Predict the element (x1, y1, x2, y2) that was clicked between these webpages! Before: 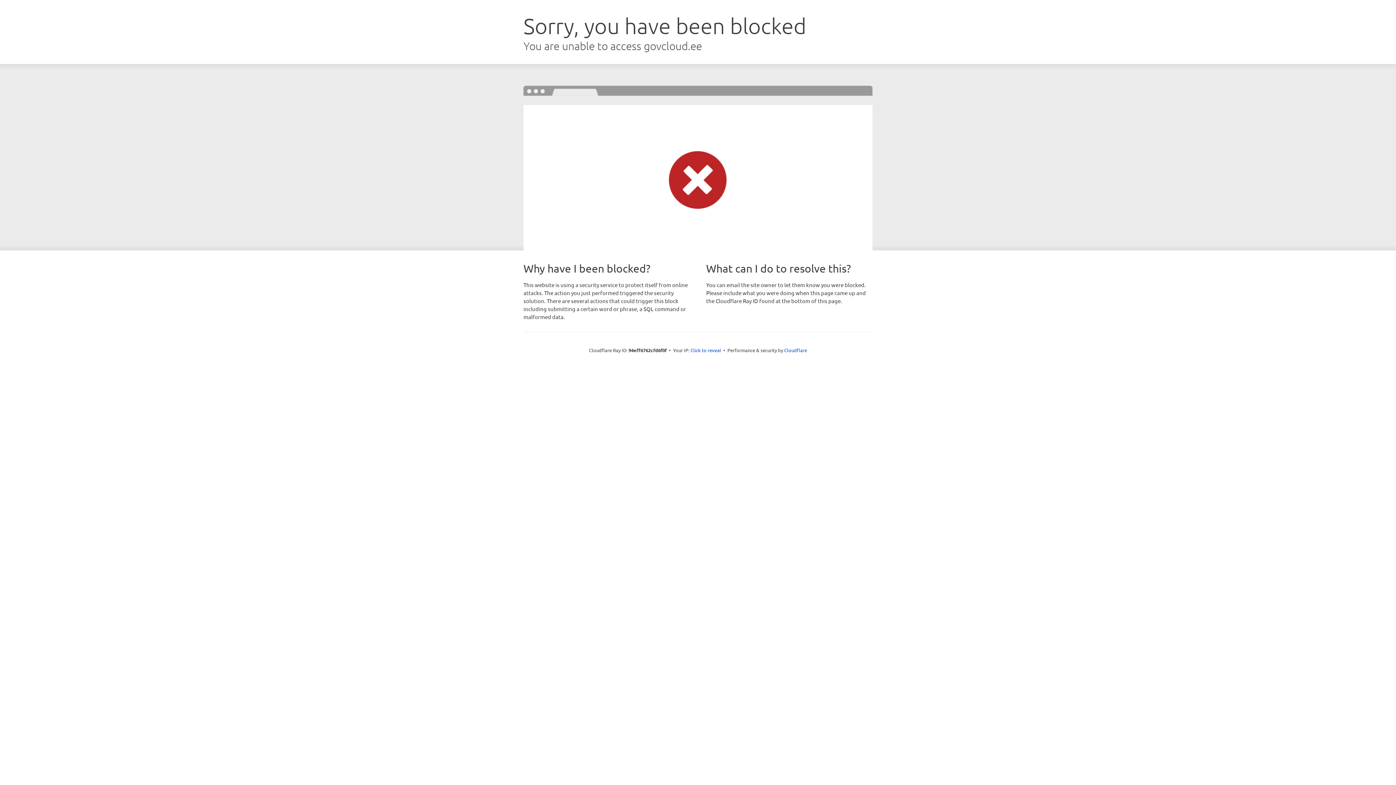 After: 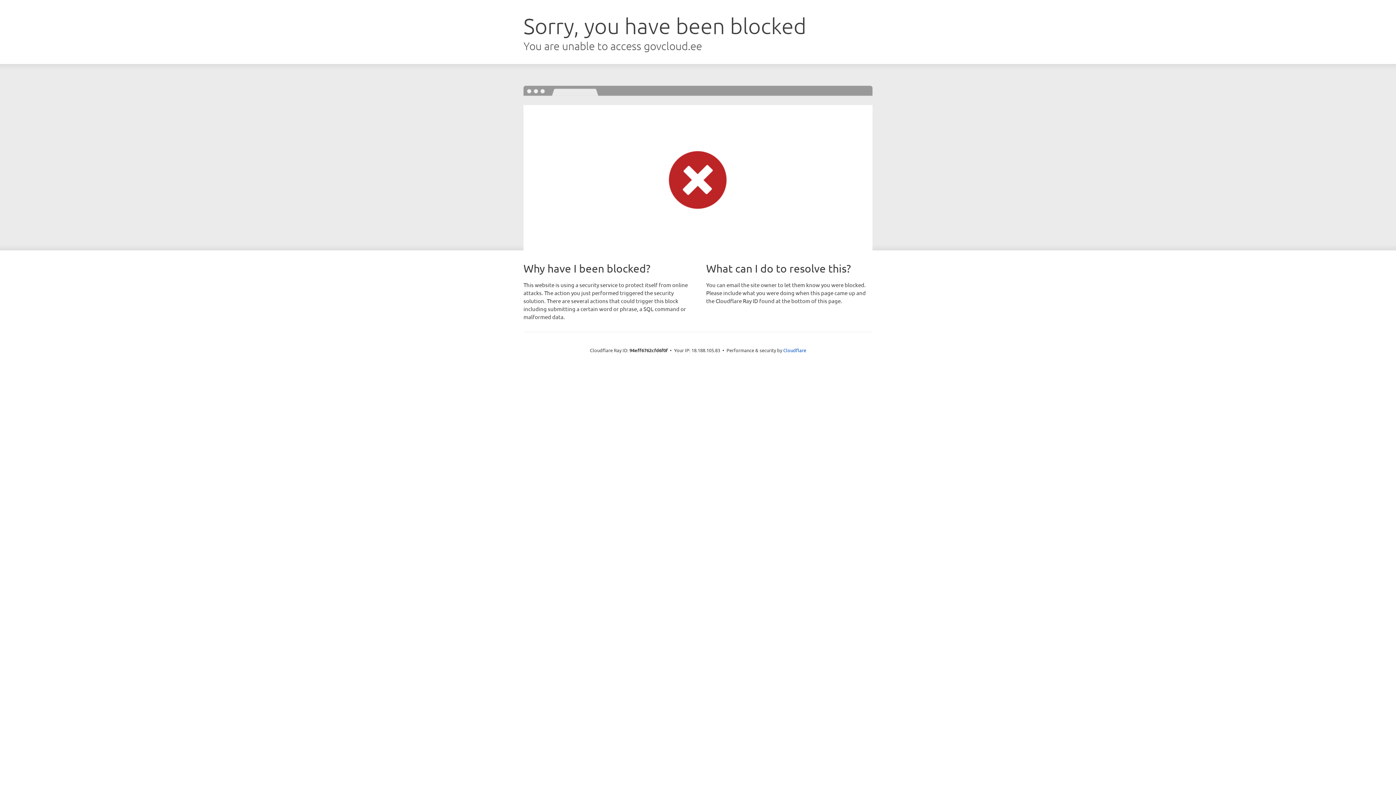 Action: label: Click to reveal bbox: (690, 346, 721, 353)